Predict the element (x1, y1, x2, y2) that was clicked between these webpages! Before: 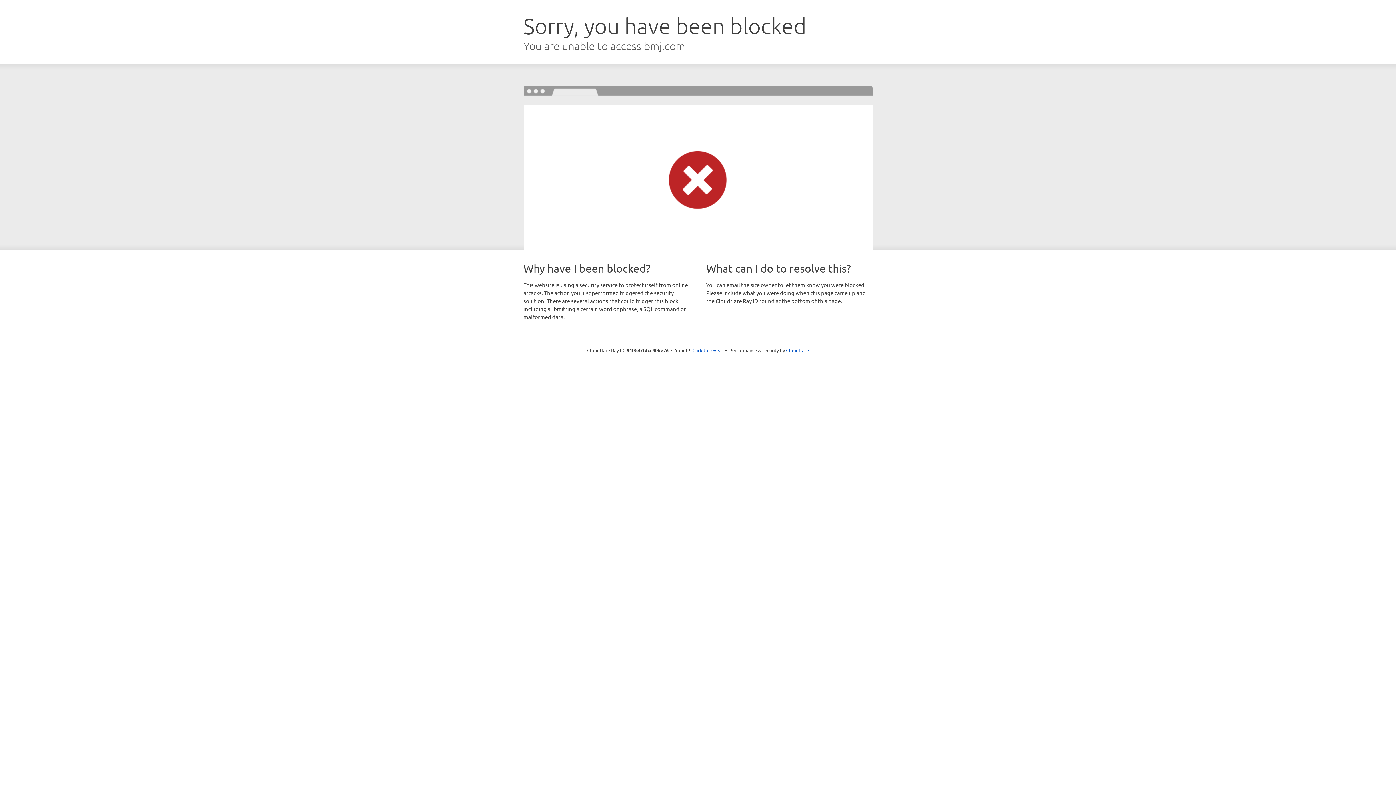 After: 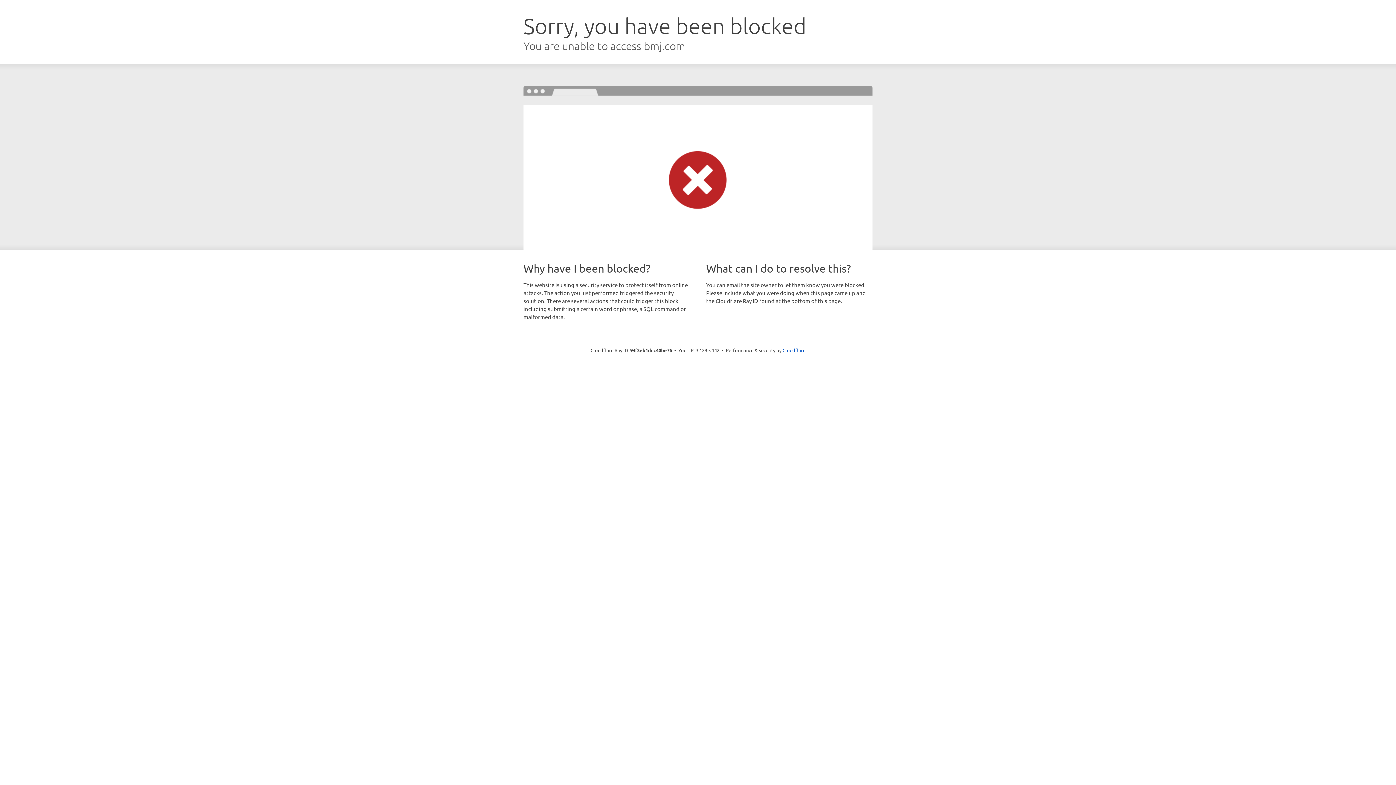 Action: bbox: (692, 346, 723, 353) label: Click to reveal